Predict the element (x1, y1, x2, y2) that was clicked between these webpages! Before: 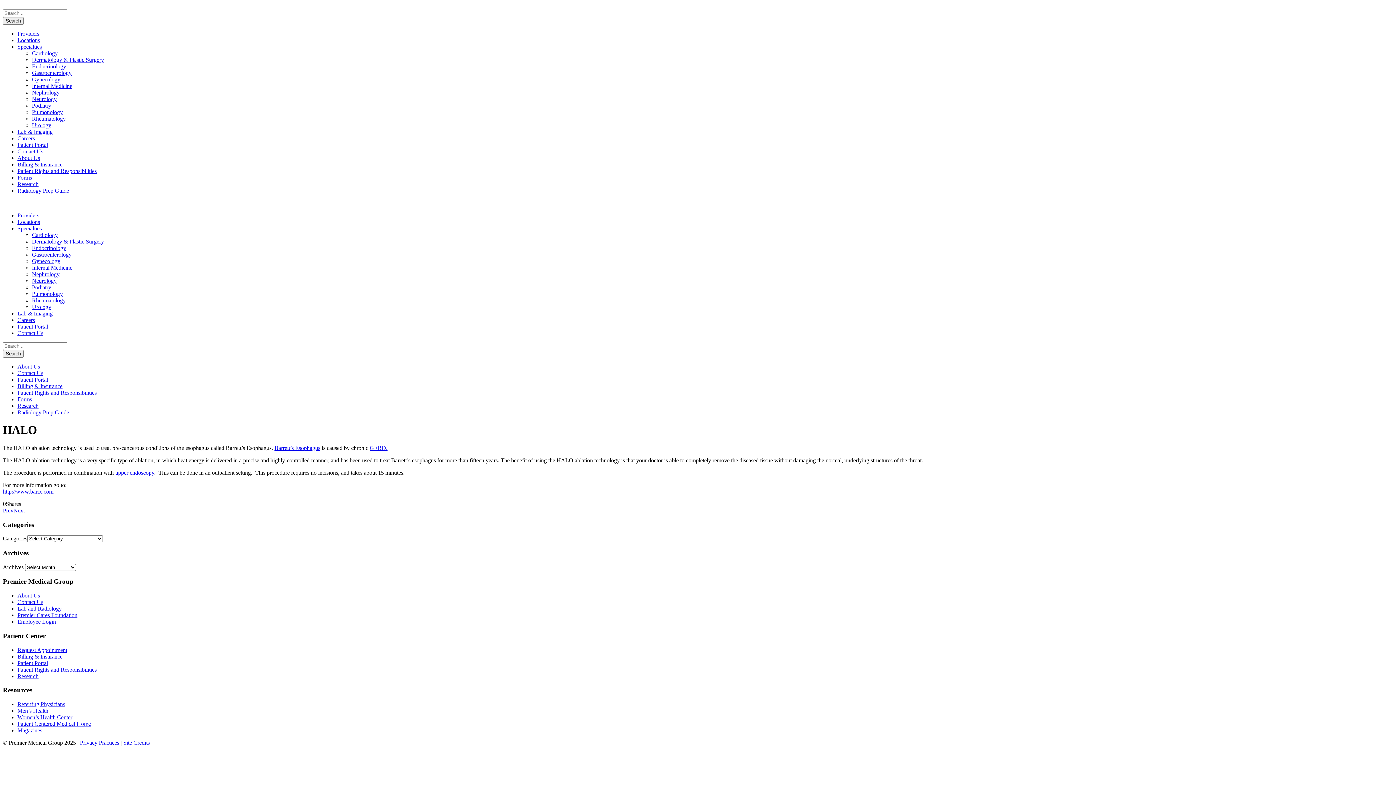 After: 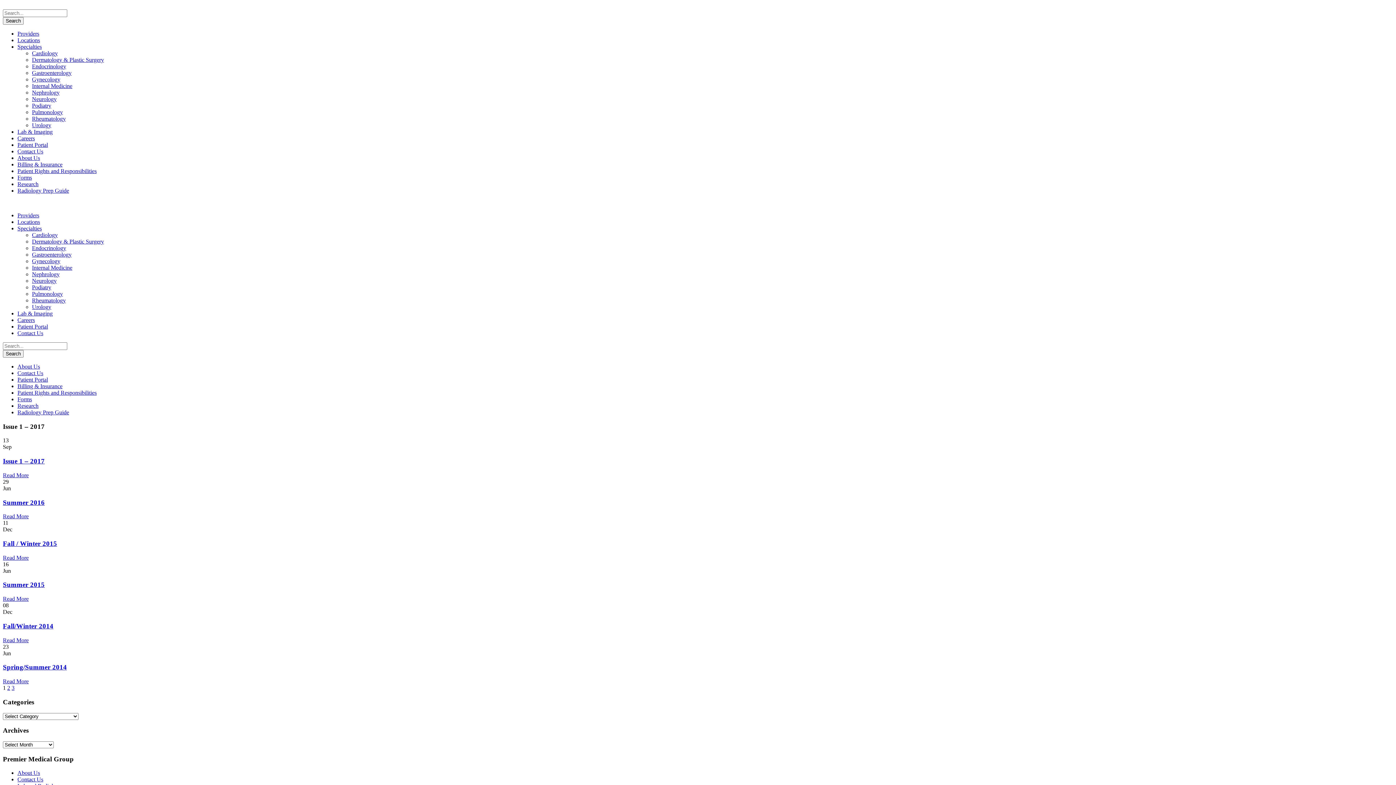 Action: label: Magazines bbox: (17, 727, 42, 733)